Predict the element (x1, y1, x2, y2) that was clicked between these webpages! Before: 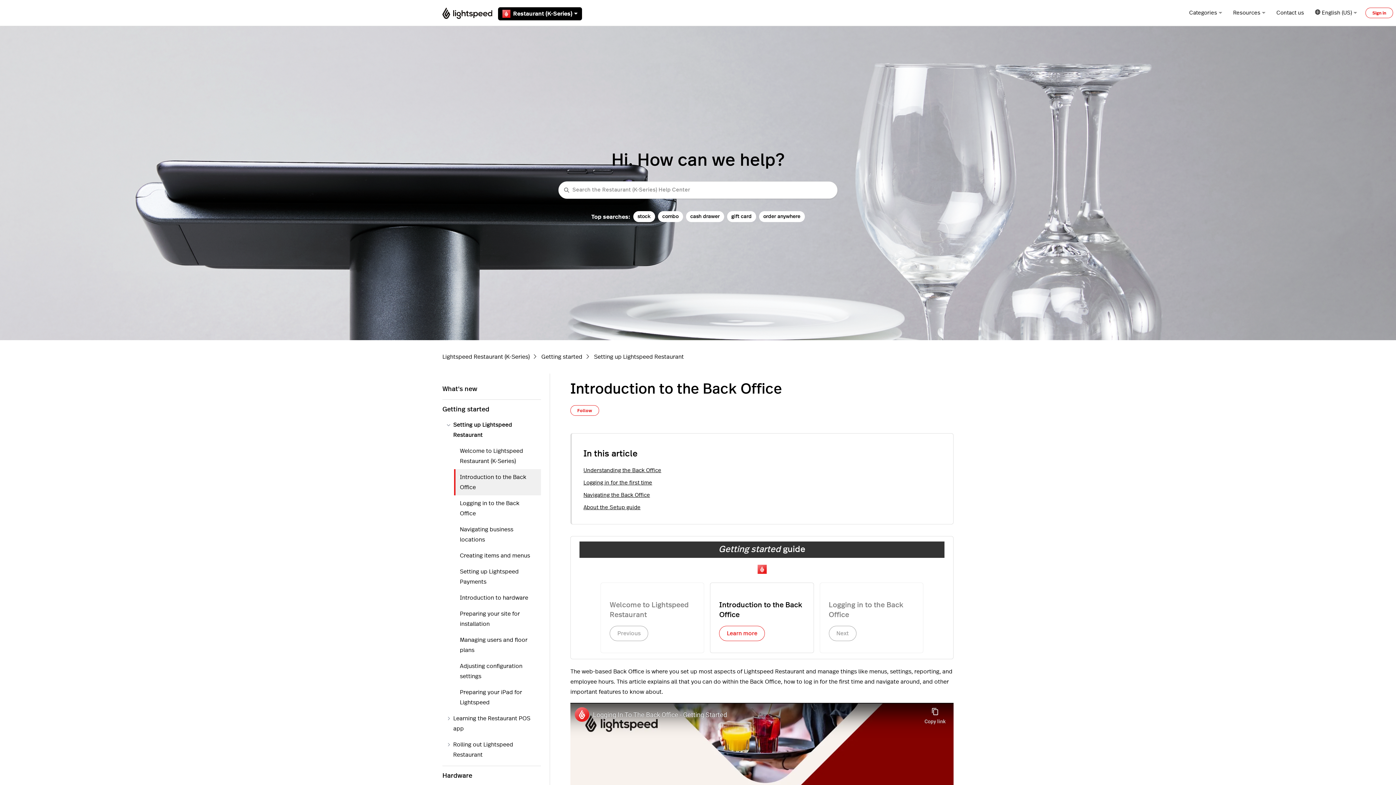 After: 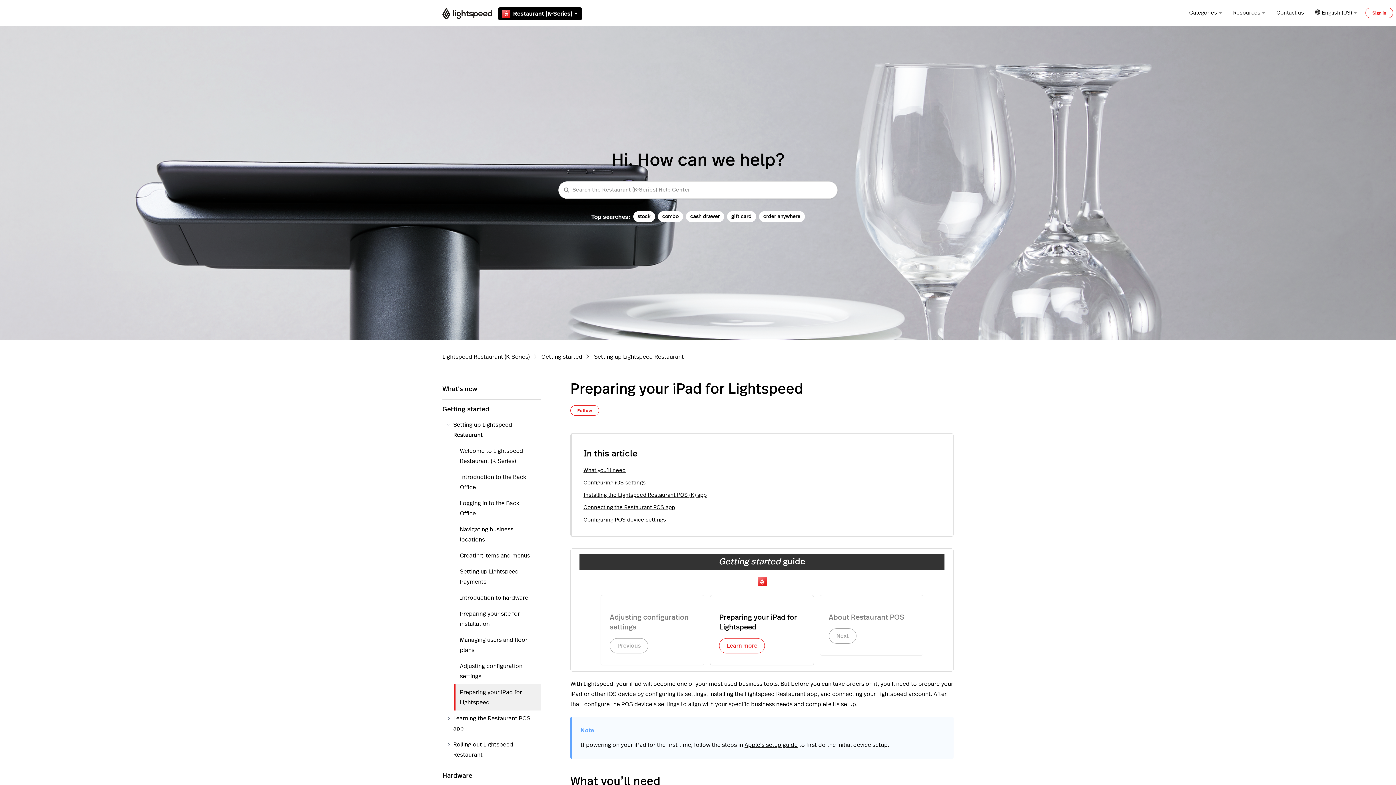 Action: bbox: (455, 684, 541, 710) label: Preparing your iPad for Lightspeed